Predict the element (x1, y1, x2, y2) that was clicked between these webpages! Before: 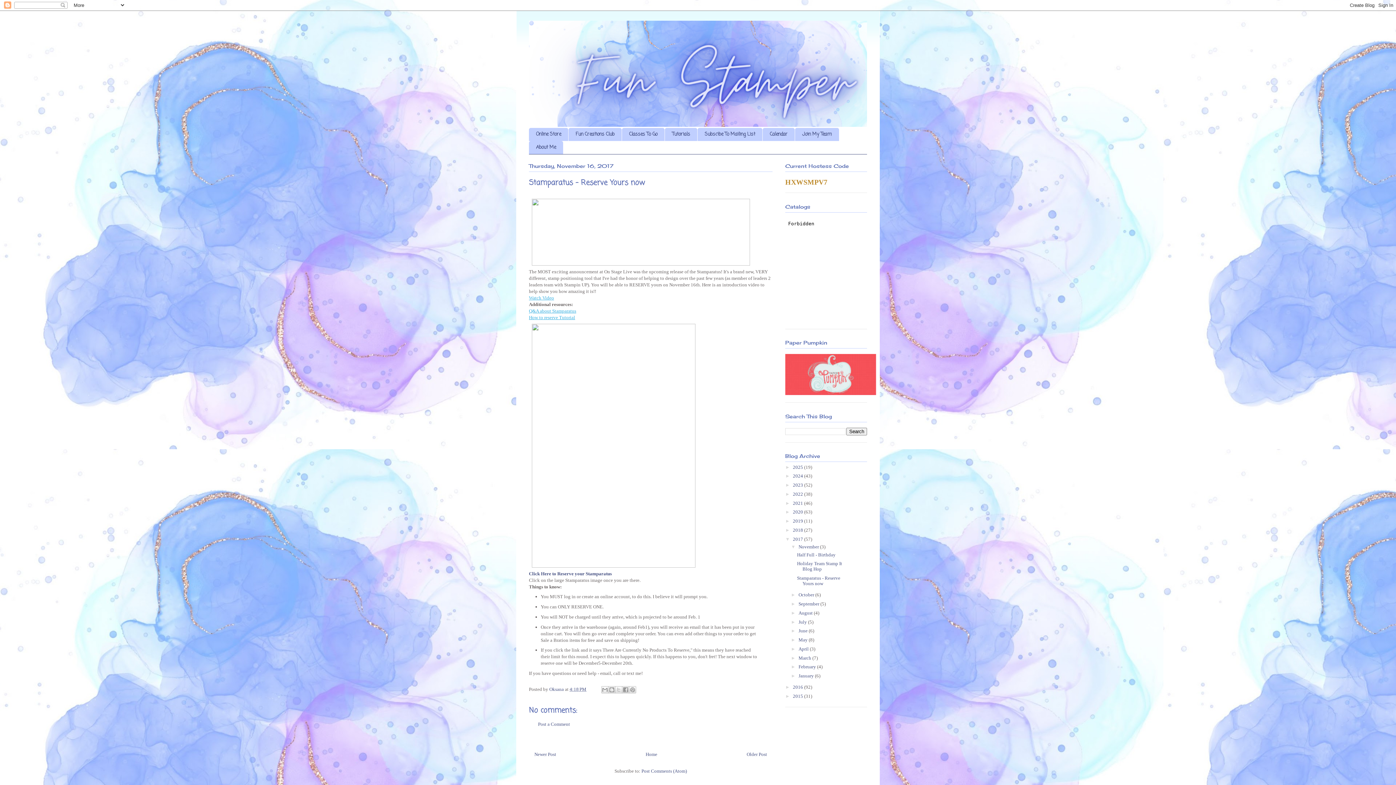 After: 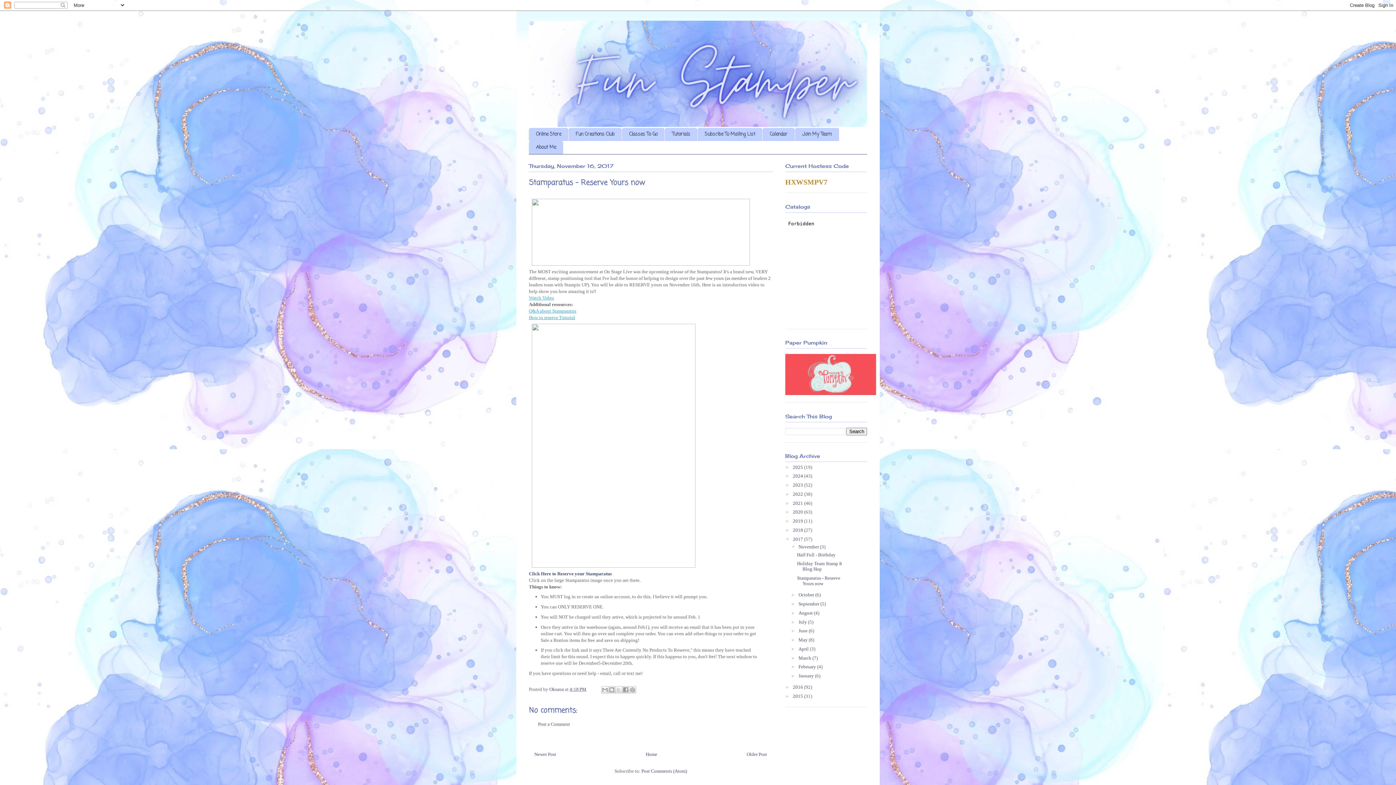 Action: label: Stamparatus - Reserve Yours now bbox: (797, 575, 840, 586)